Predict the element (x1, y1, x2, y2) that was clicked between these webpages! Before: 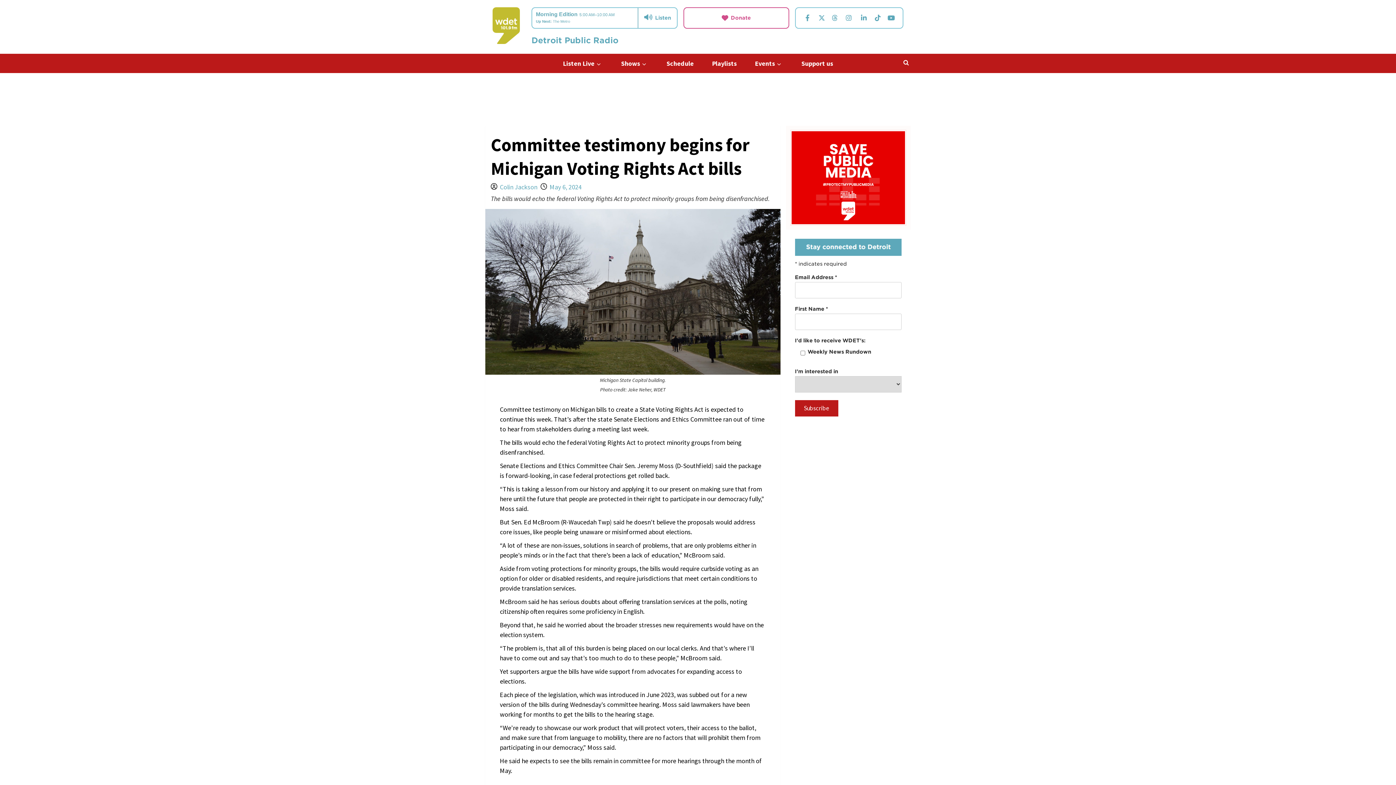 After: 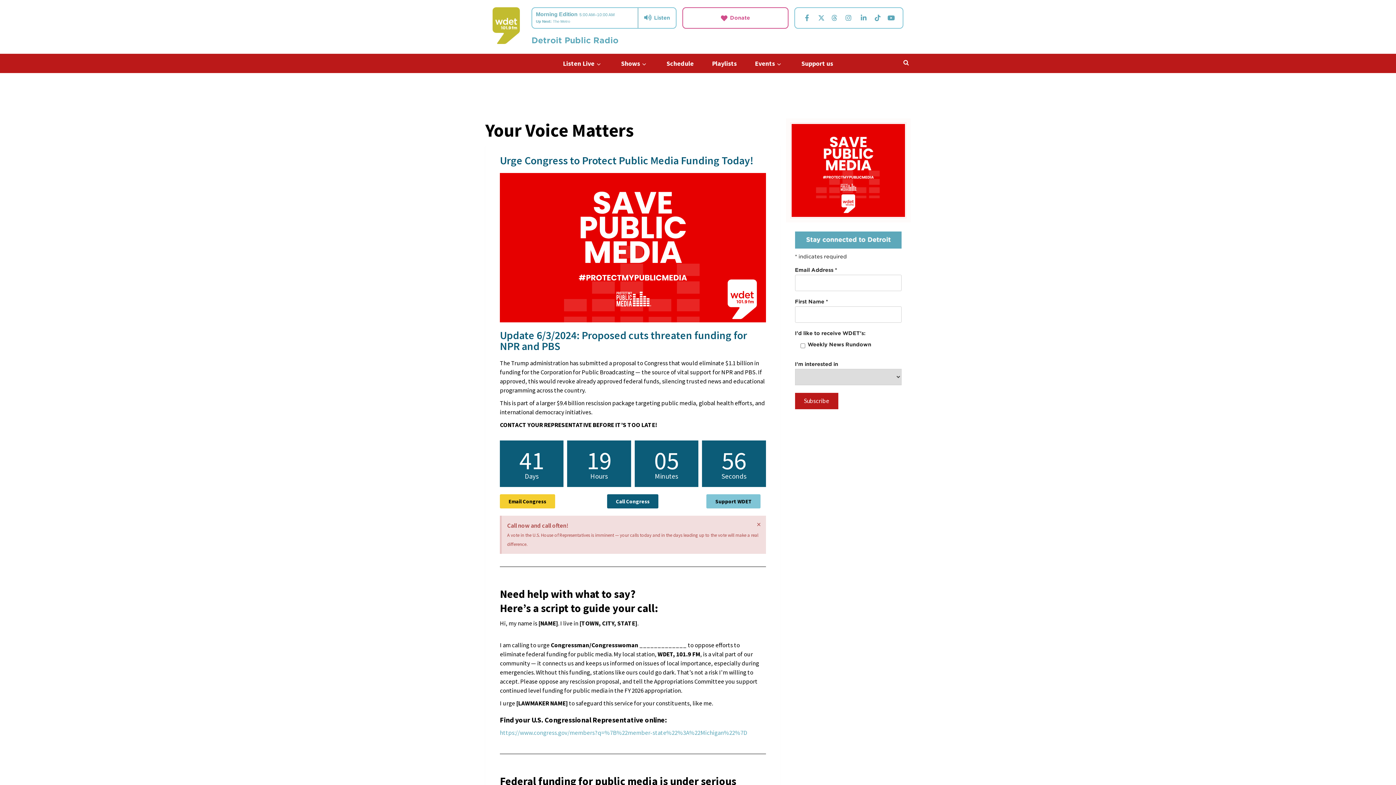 Action: bbox: (786, 173, 910, 181)